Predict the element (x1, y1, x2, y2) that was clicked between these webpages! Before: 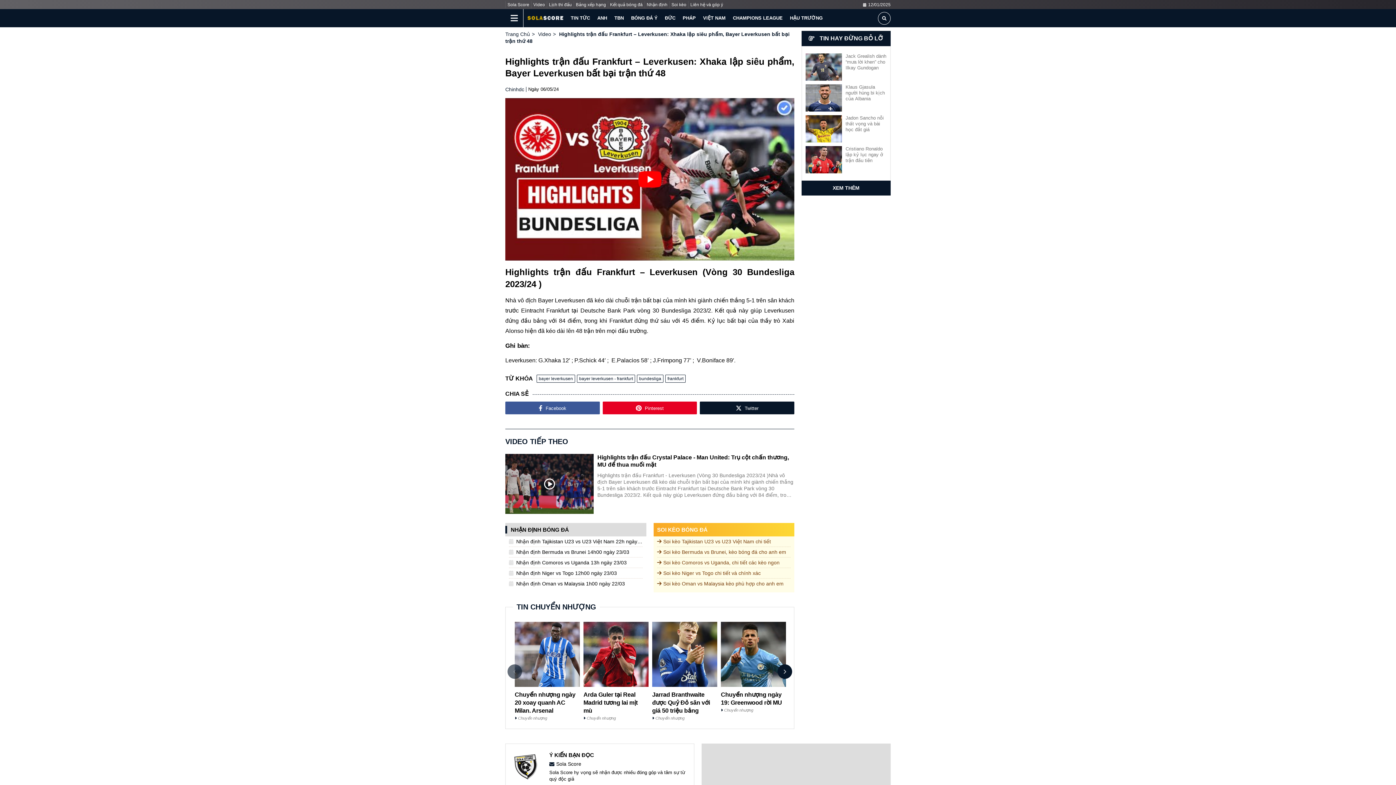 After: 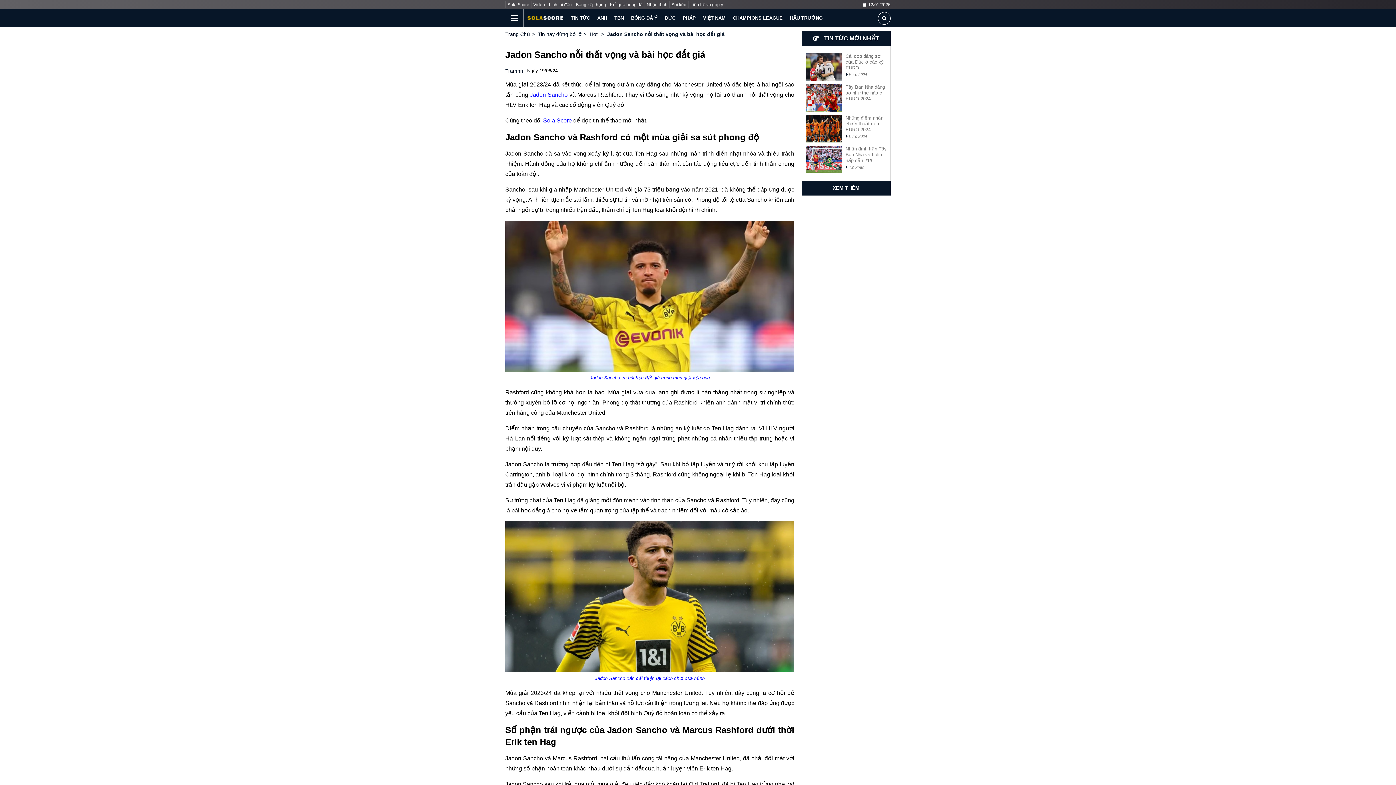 Action: bbox: (805, 115, 842, 142)